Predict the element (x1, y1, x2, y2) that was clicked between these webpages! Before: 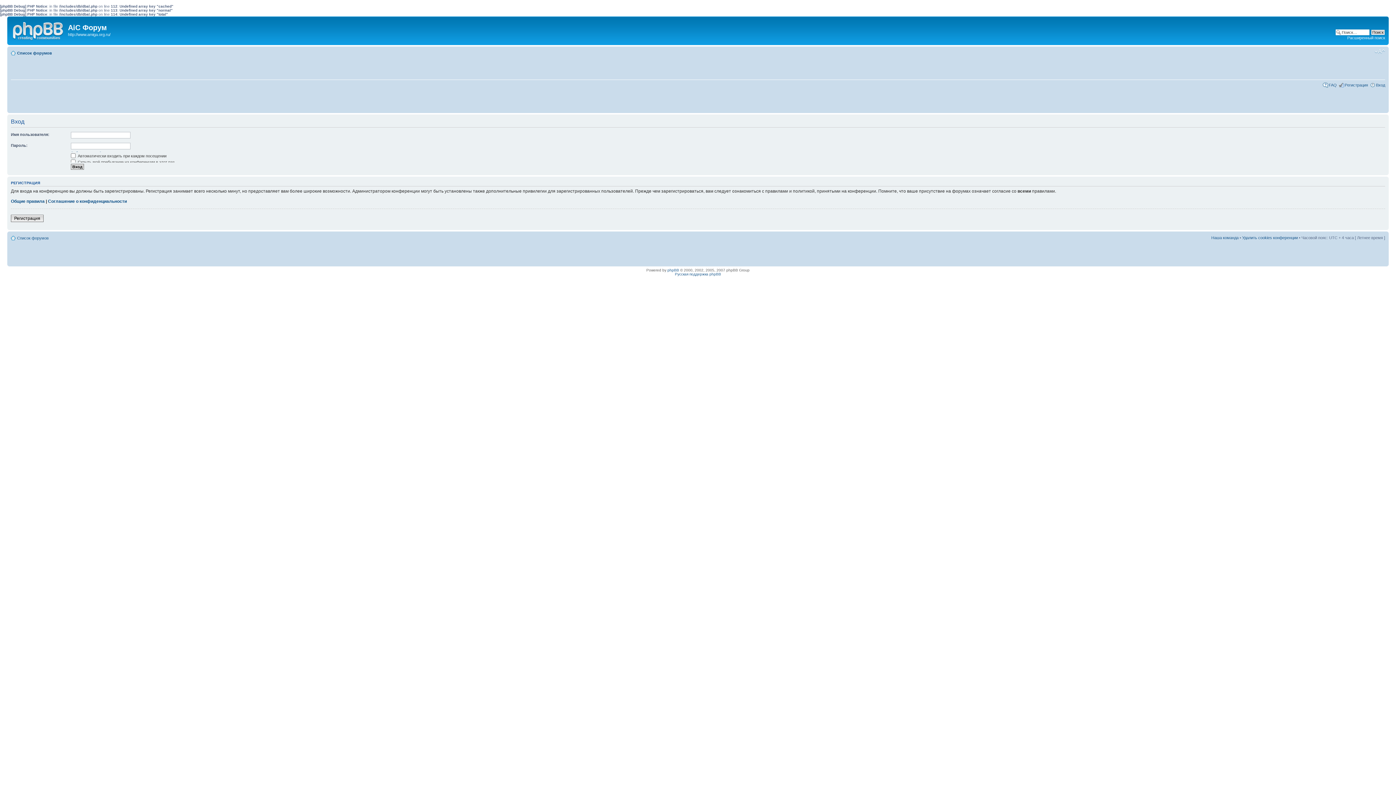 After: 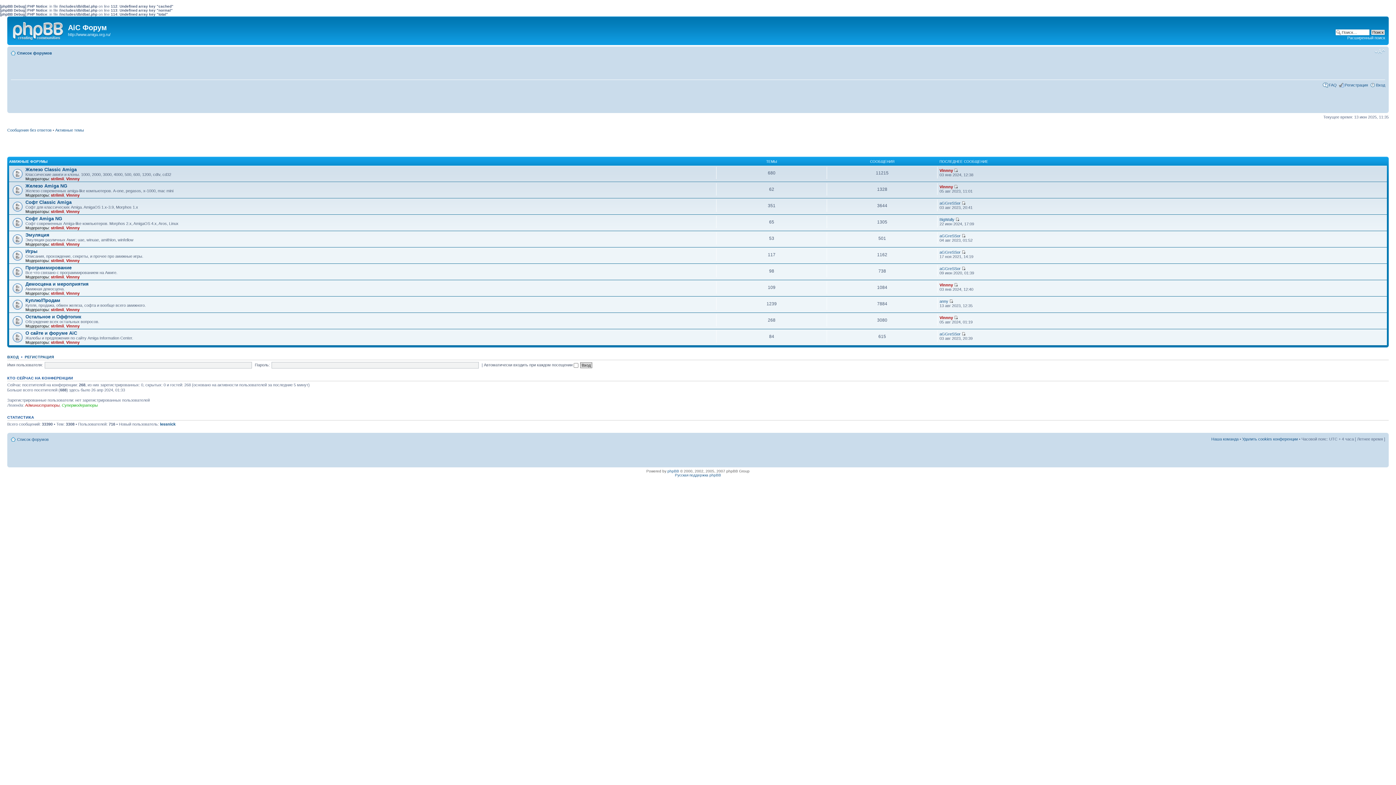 Action: bbox: (9, 18, 68, 40)